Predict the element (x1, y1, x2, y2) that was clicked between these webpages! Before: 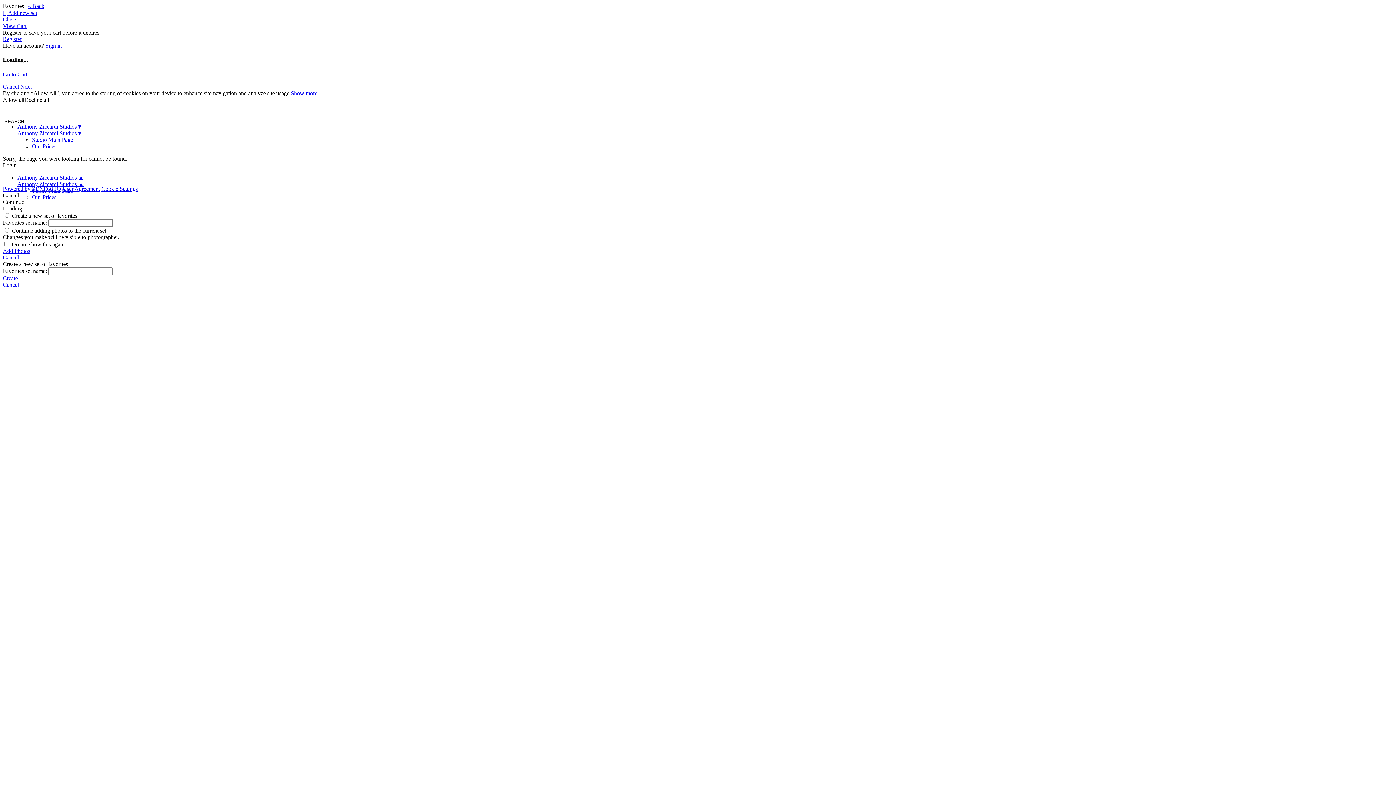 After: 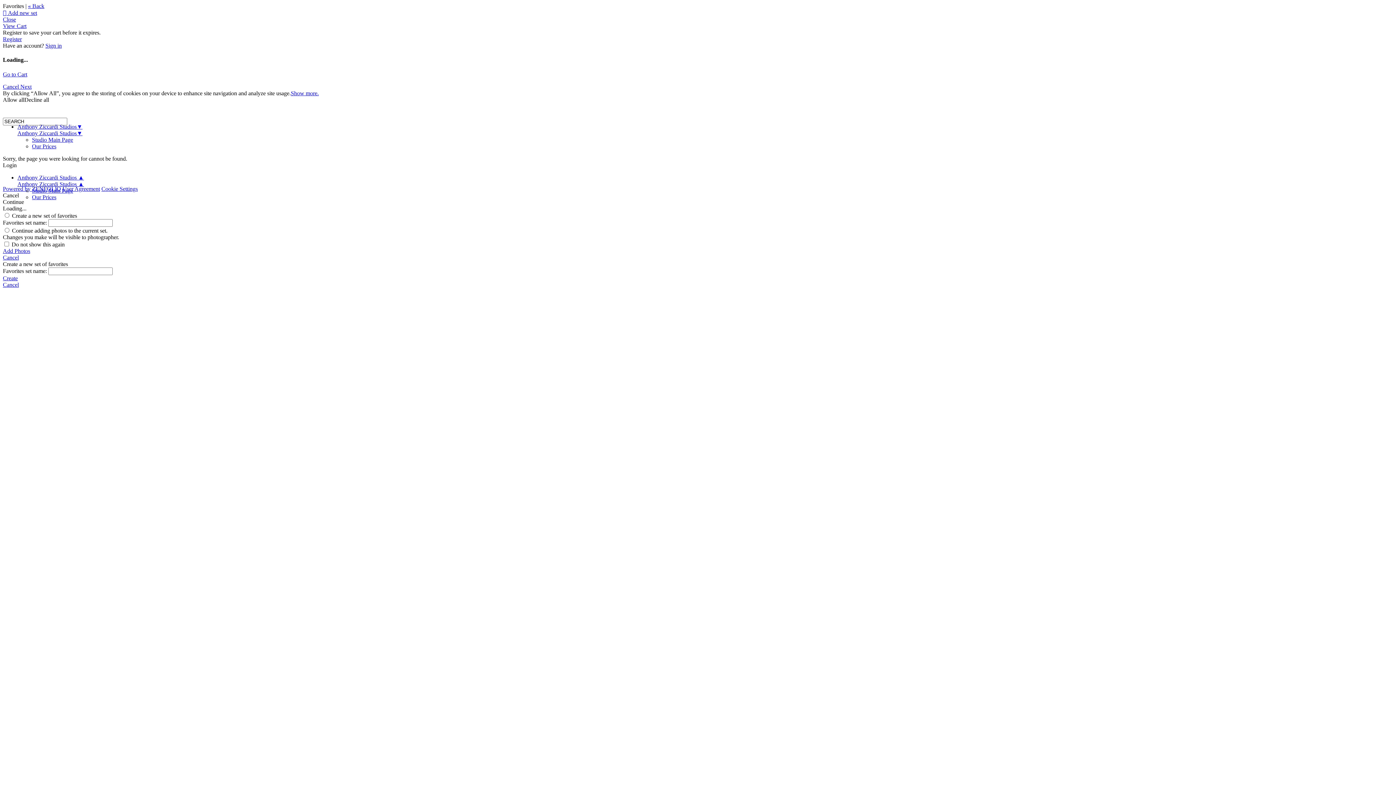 Action: label: Powered by ZENFOLIO bbox: (2, 185, 61, 191)